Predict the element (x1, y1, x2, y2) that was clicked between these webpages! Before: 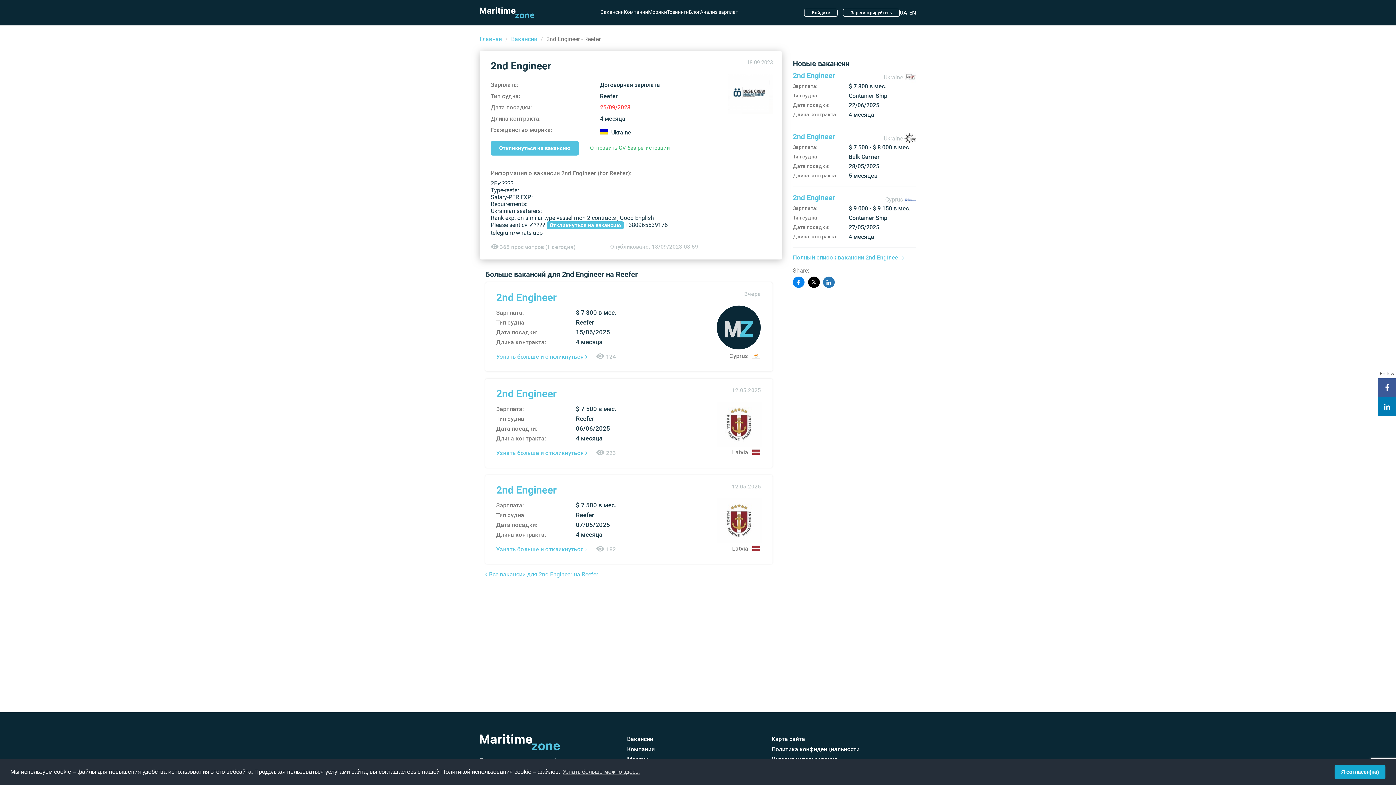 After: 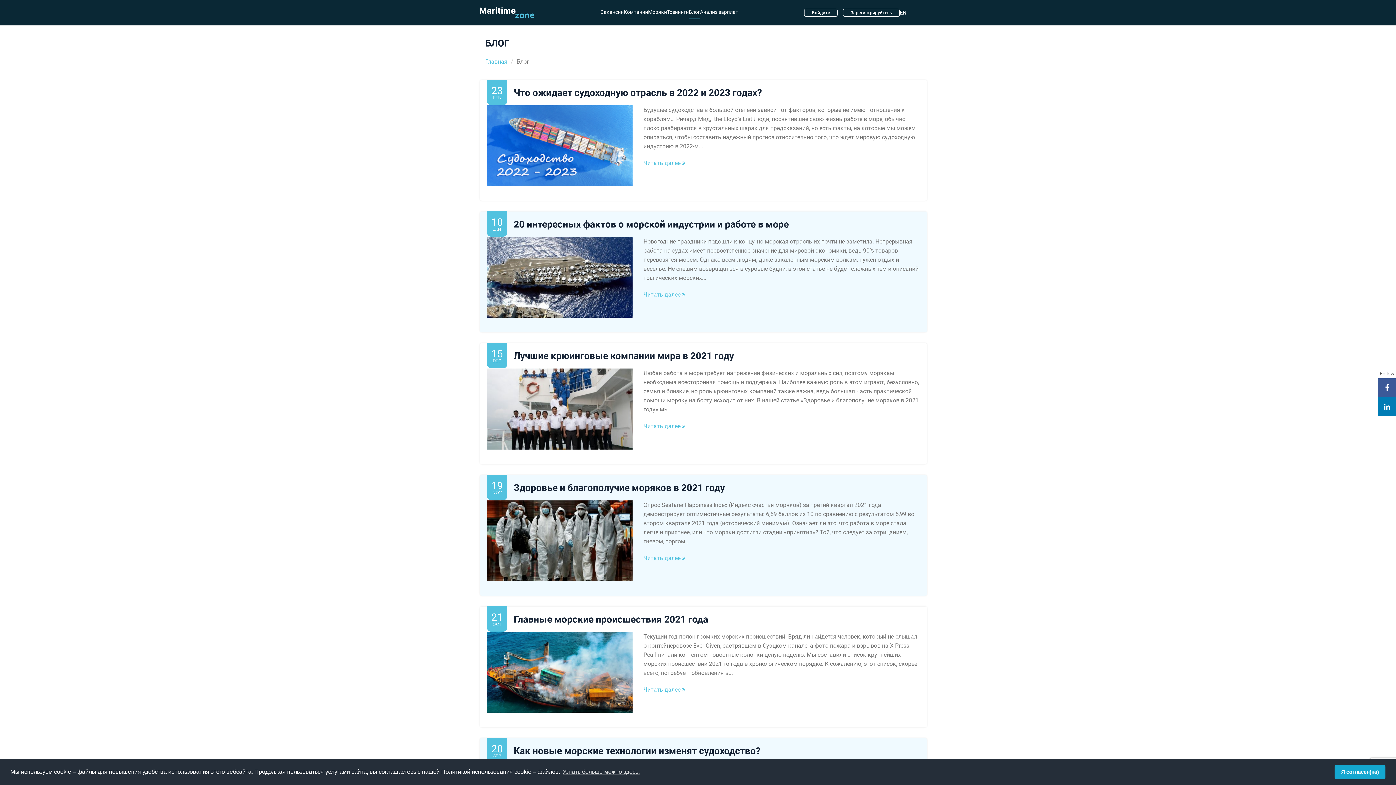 Action: label: Блог bbox: (627, 766, 640, 773)